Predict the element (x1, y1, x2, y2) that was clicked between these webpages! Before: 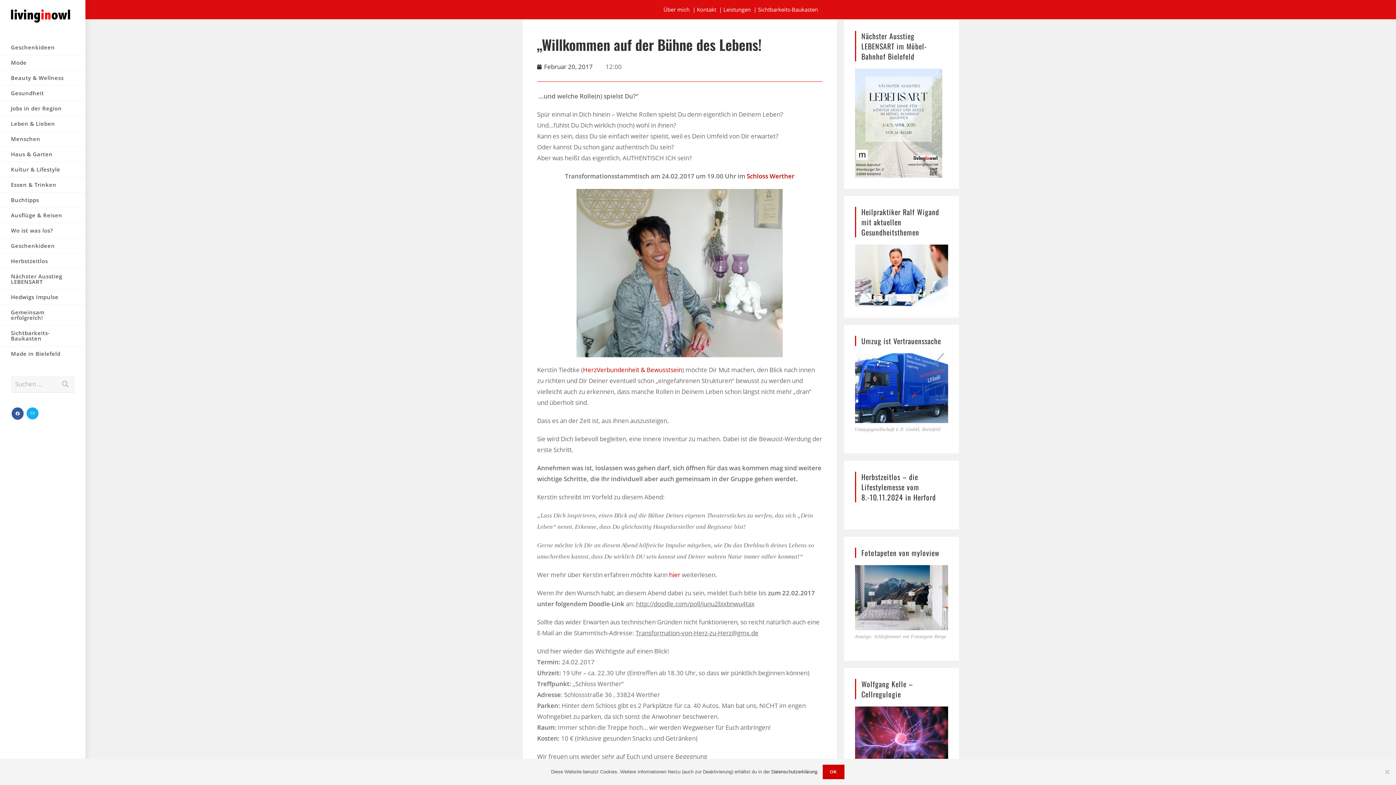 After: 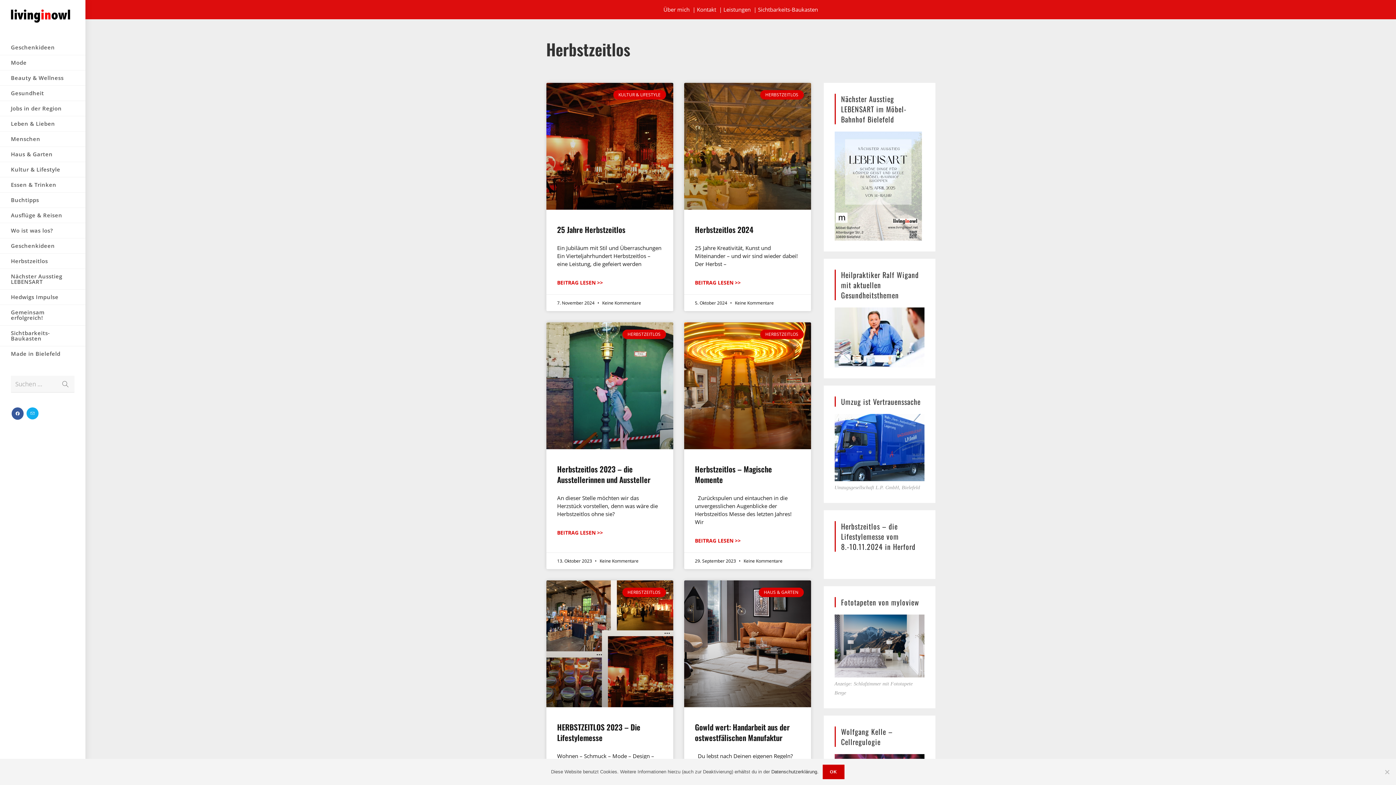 Action: label: Herbstzeitlos bbox: (0, 253, 85, 268)